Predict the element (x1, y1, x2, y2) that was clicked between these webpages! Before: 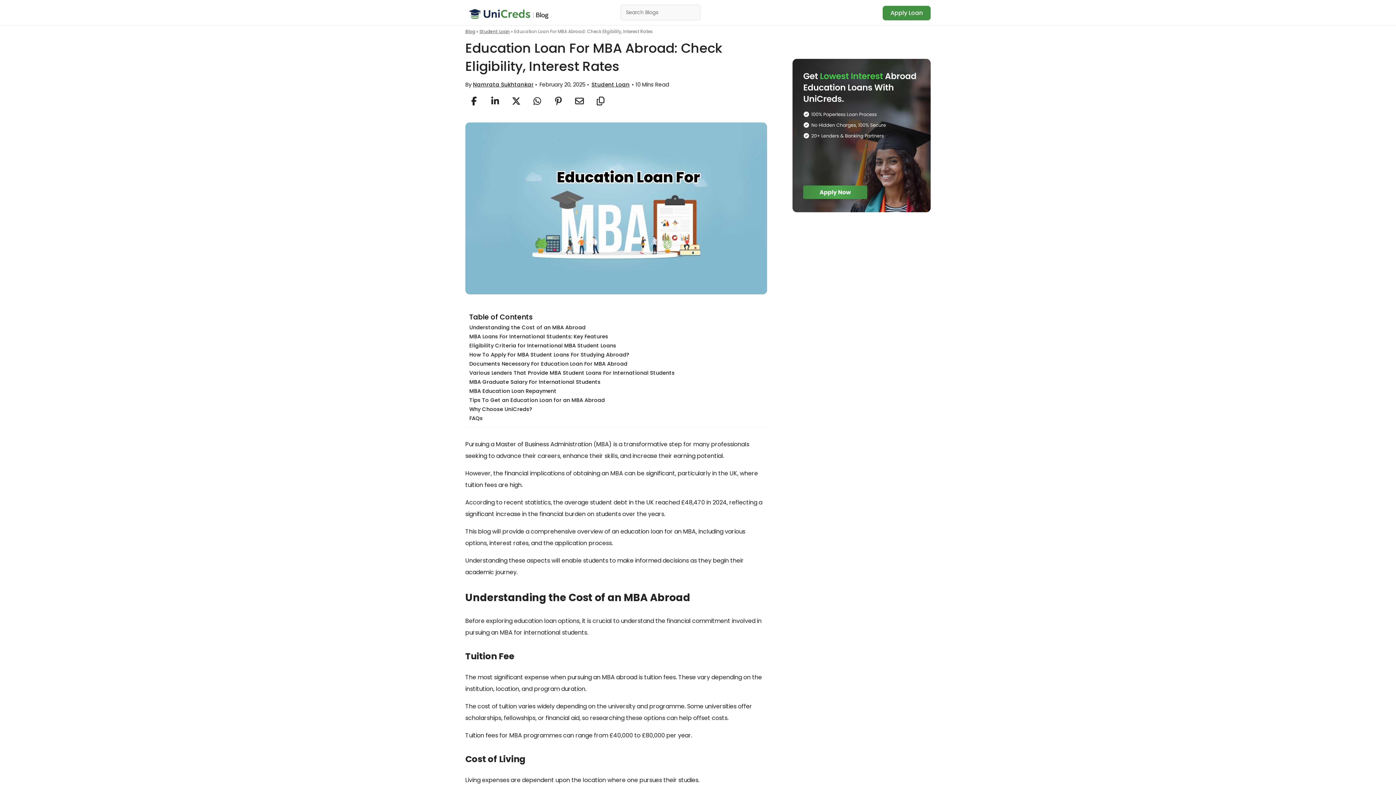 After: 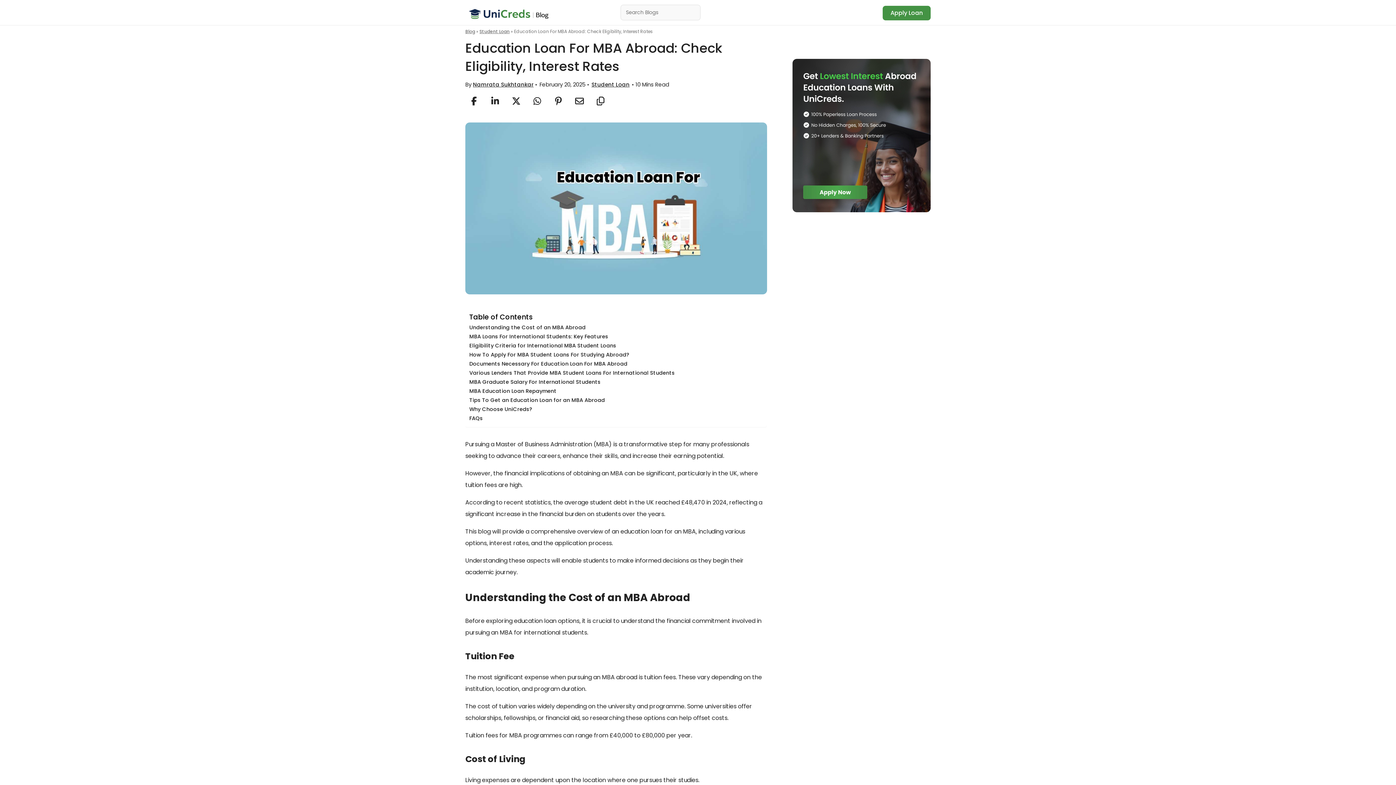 Action: bbox: (792, 177, 930, 183)